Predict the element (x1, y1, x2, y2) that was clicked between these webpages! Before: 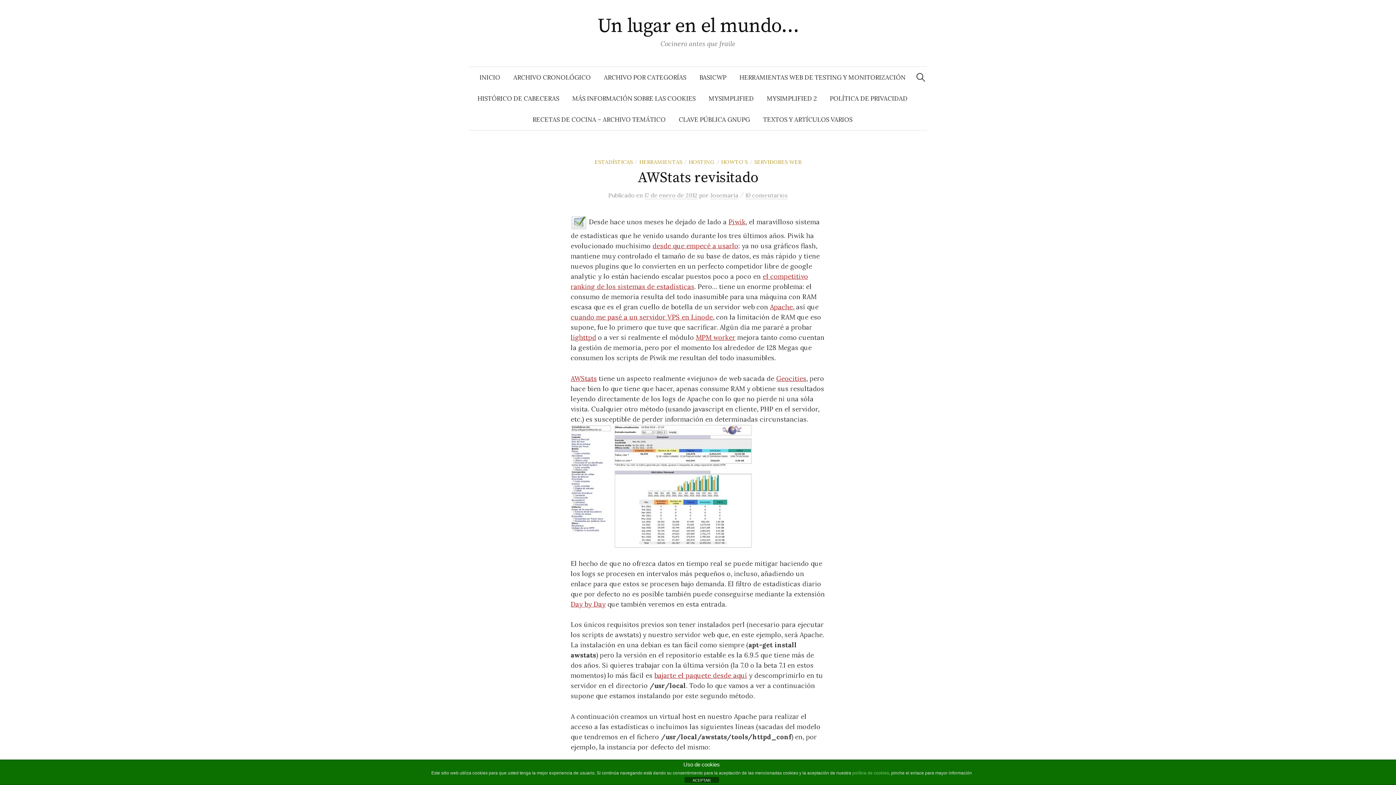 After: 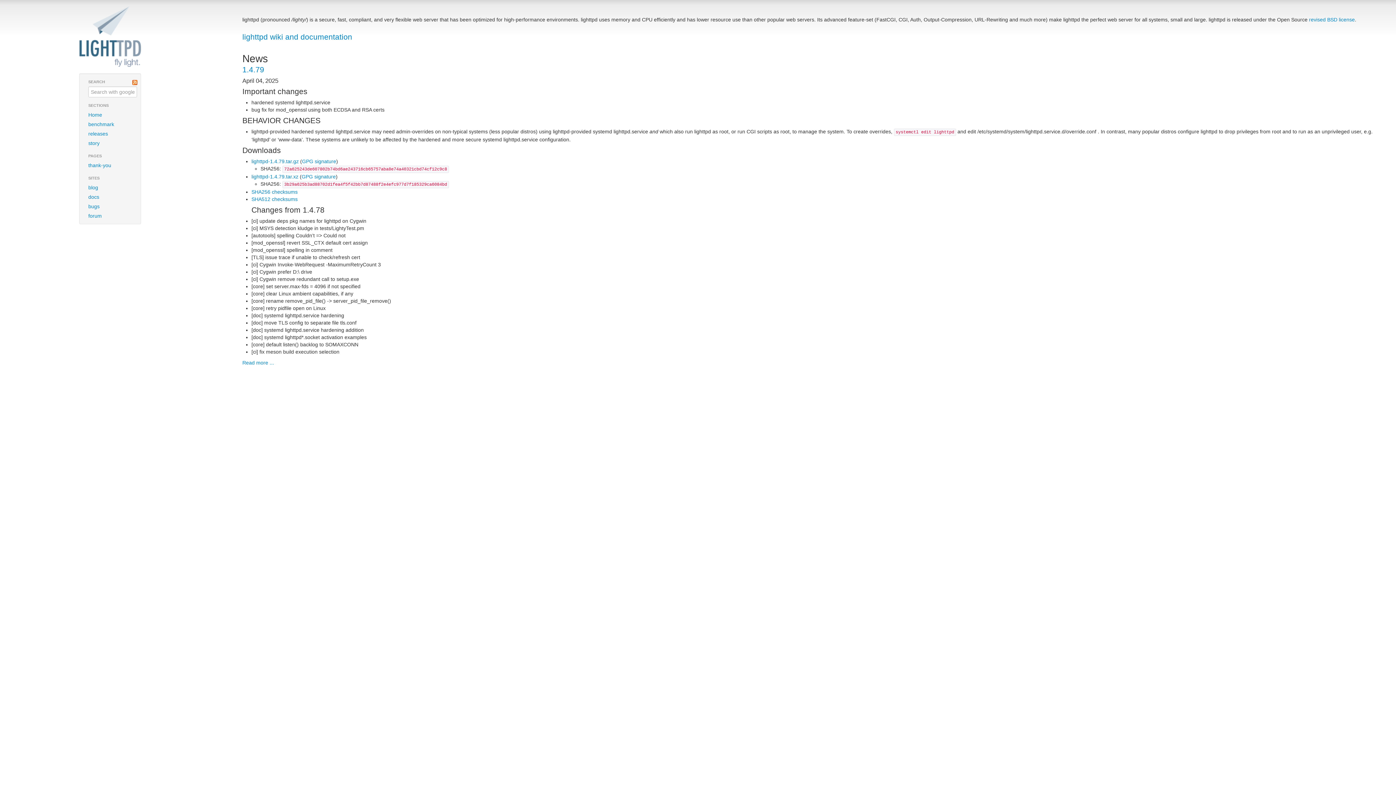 Action: bbox: (570, 333, 596, 341) label: lighttpd